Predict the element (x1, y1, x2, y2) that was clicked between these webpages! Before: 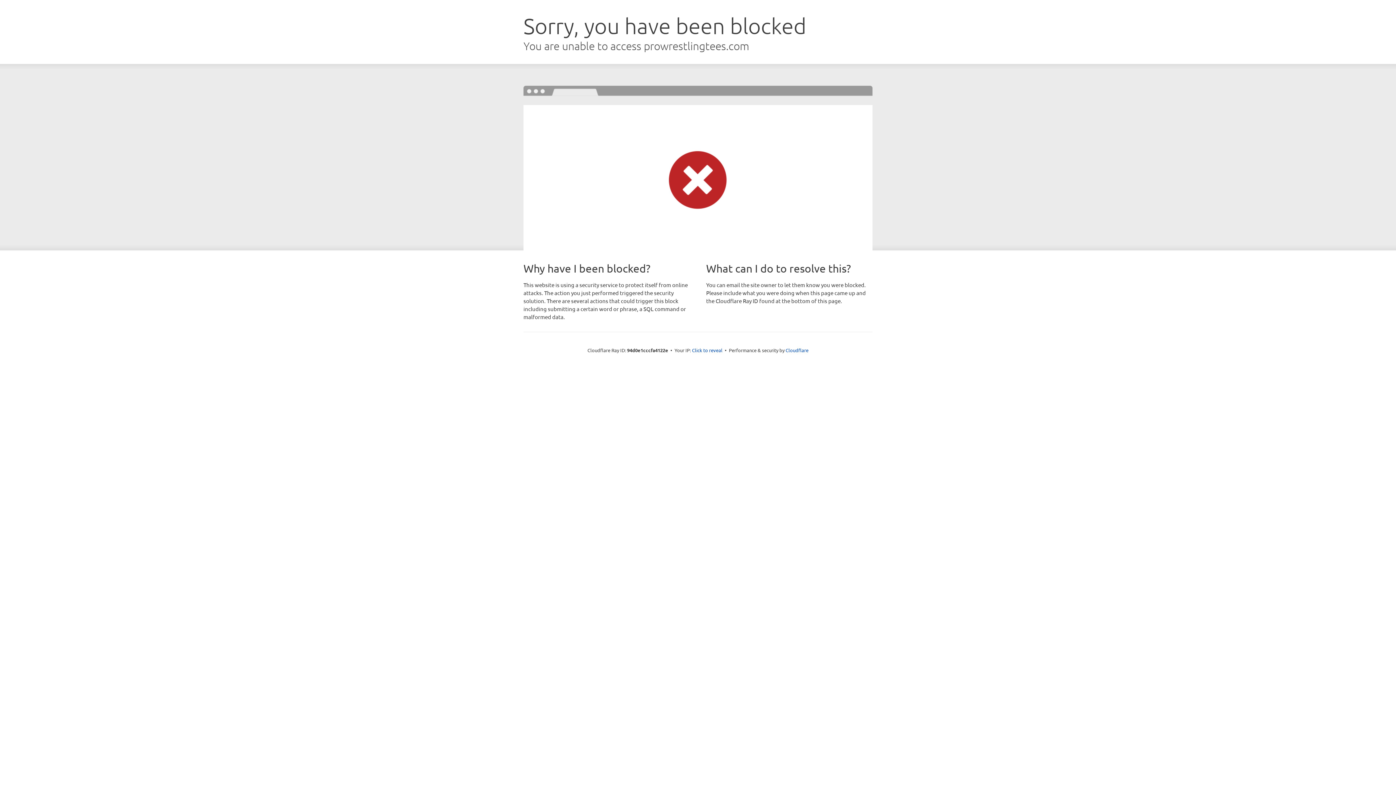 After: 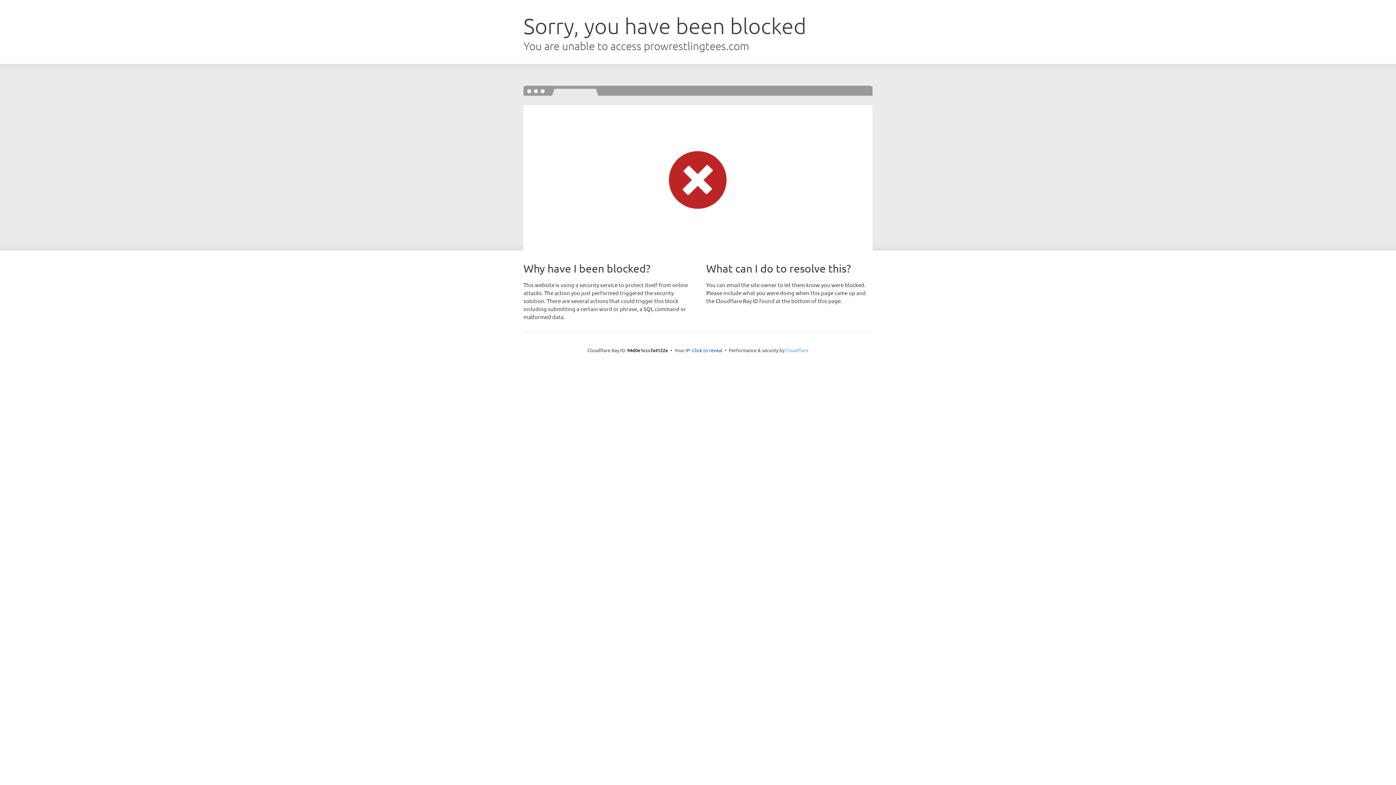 Action: label: Cloudflare bbox: (785, 347, 808, 353)